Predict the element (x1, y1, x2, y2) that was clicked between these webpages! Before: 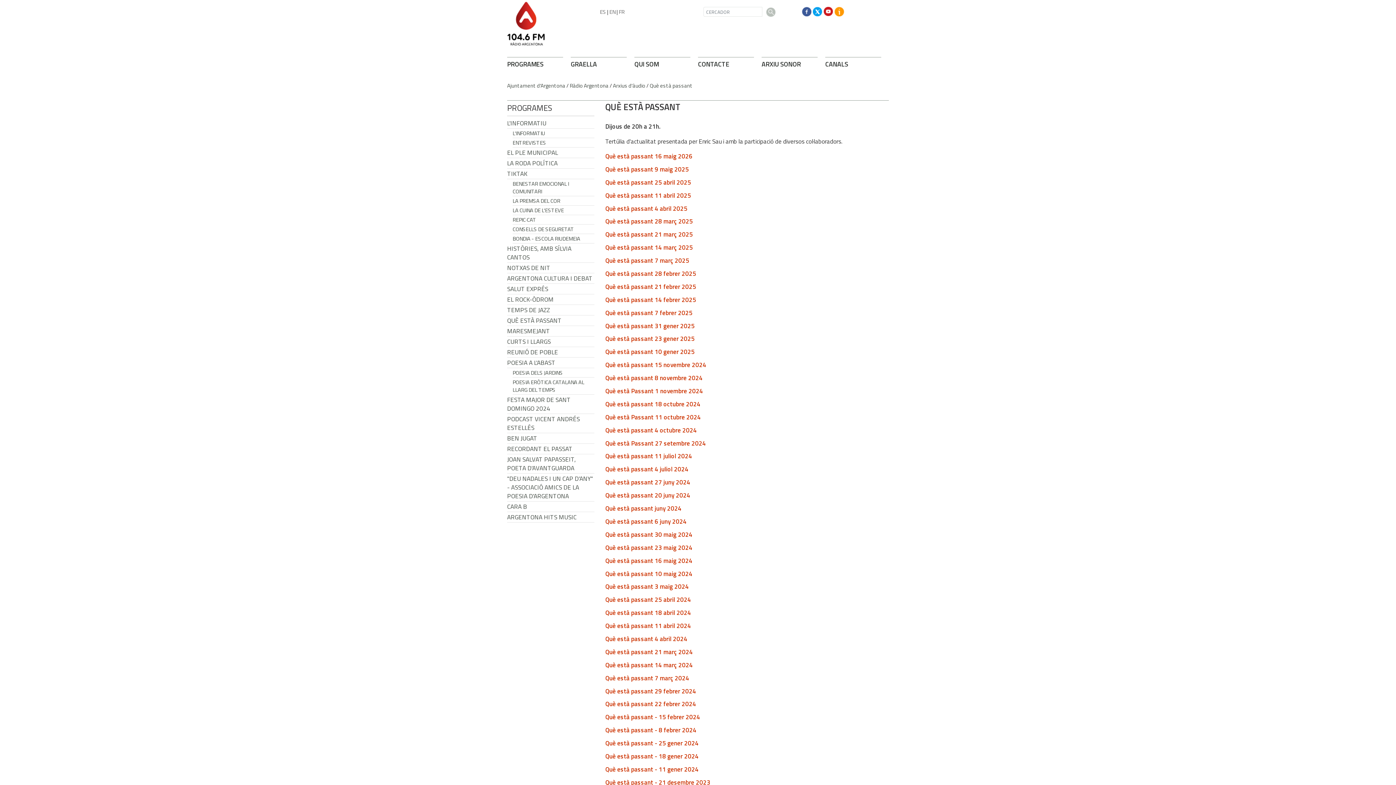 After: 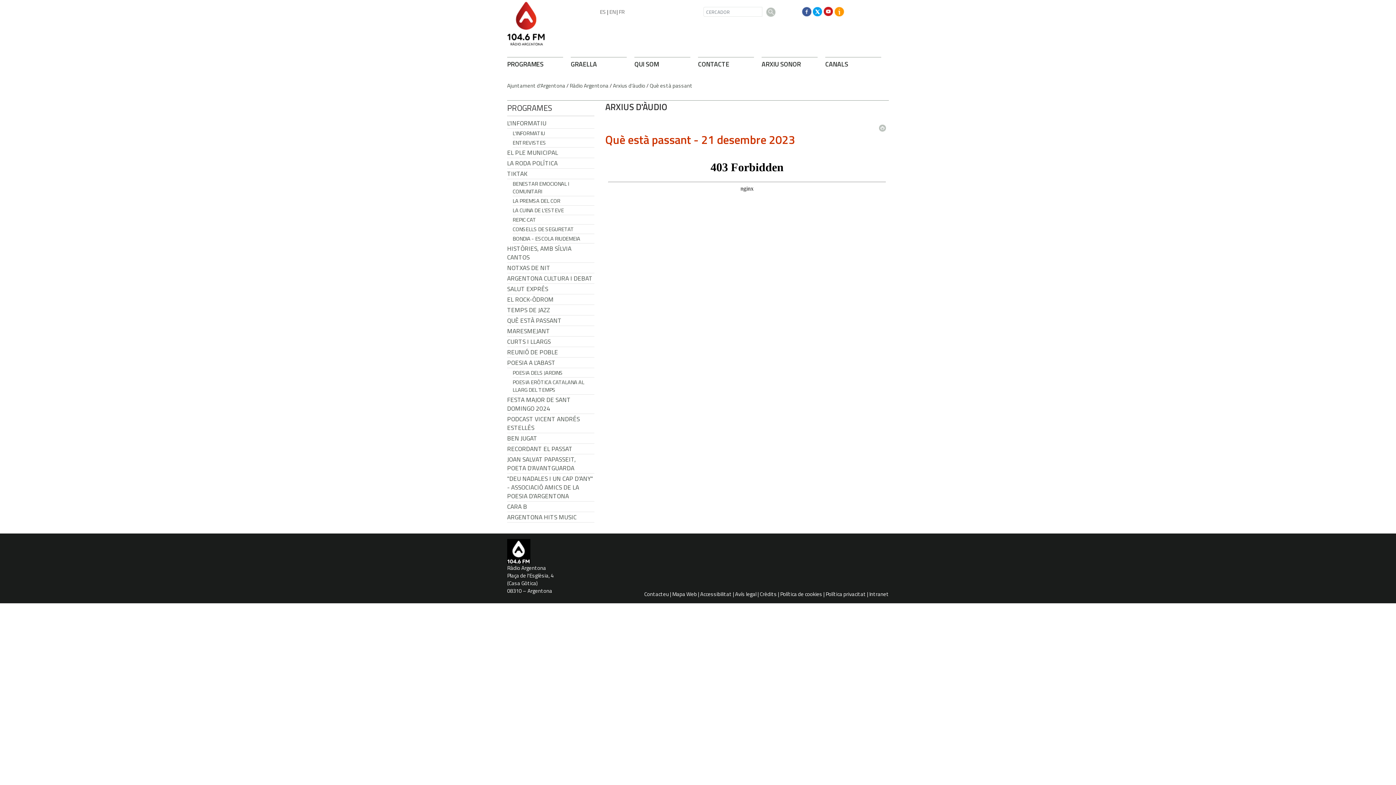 Action: label: Què està passant - 21 desembre 2023 bbox: (605, 778, 710, 787)